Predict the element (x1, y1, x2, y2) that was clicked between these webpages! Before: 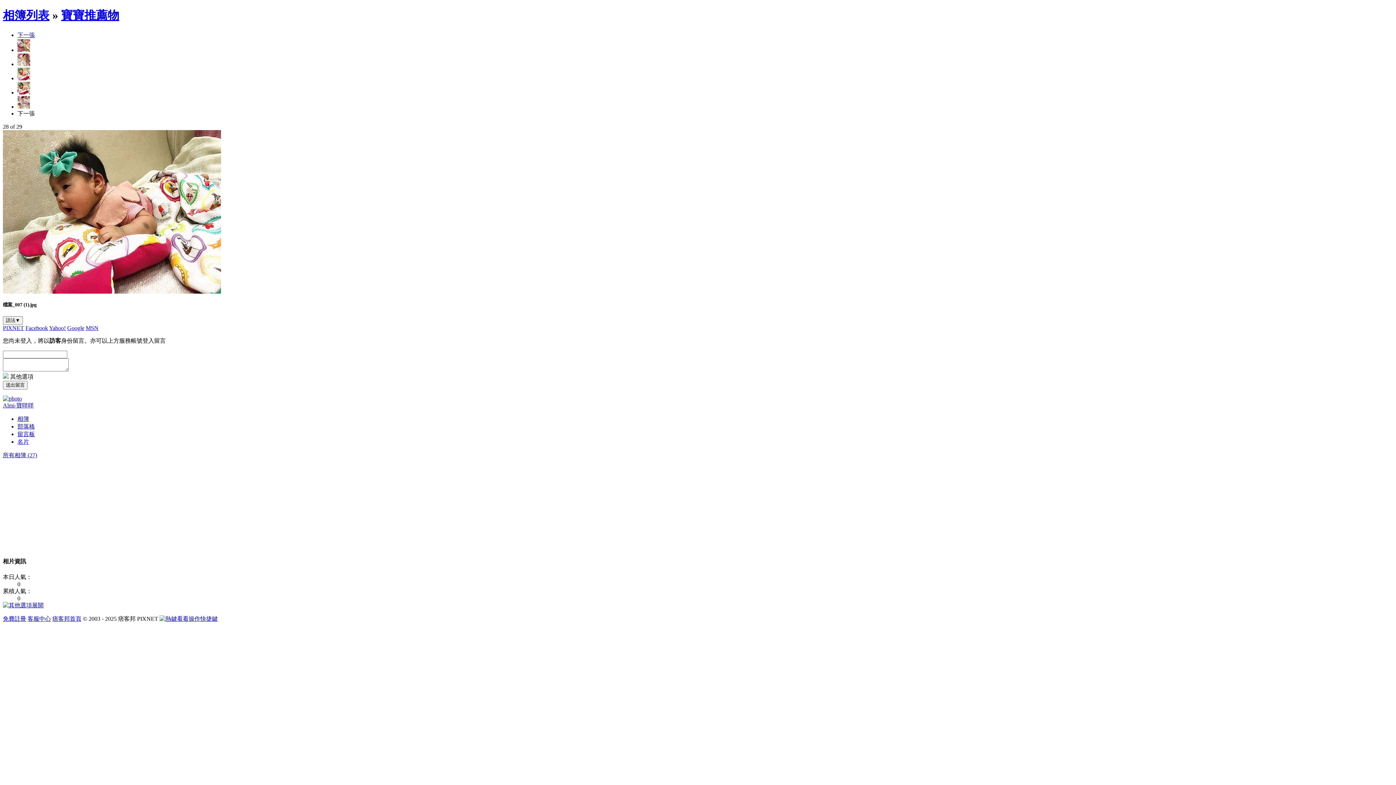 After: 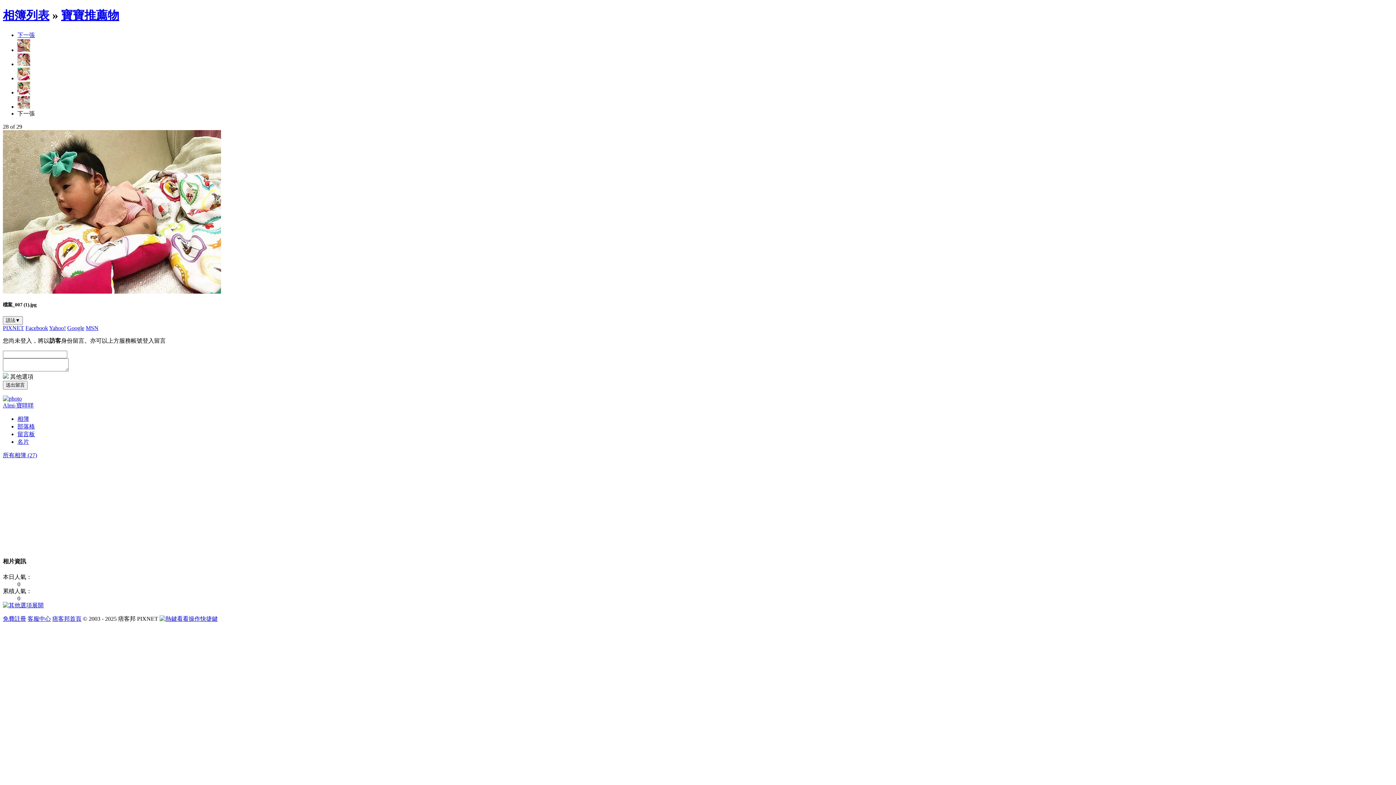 Action: bbox: (25, 325, 48, 331) label: Facebook